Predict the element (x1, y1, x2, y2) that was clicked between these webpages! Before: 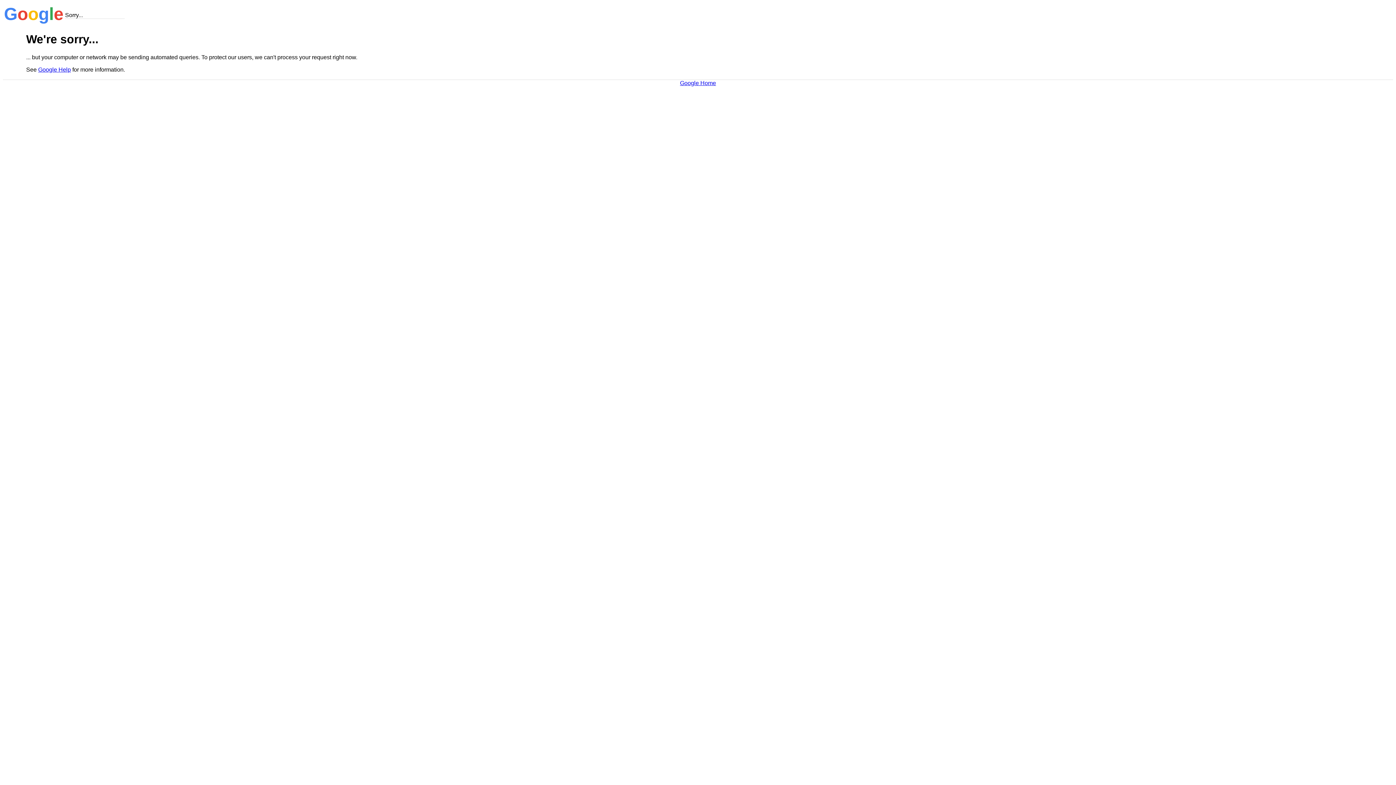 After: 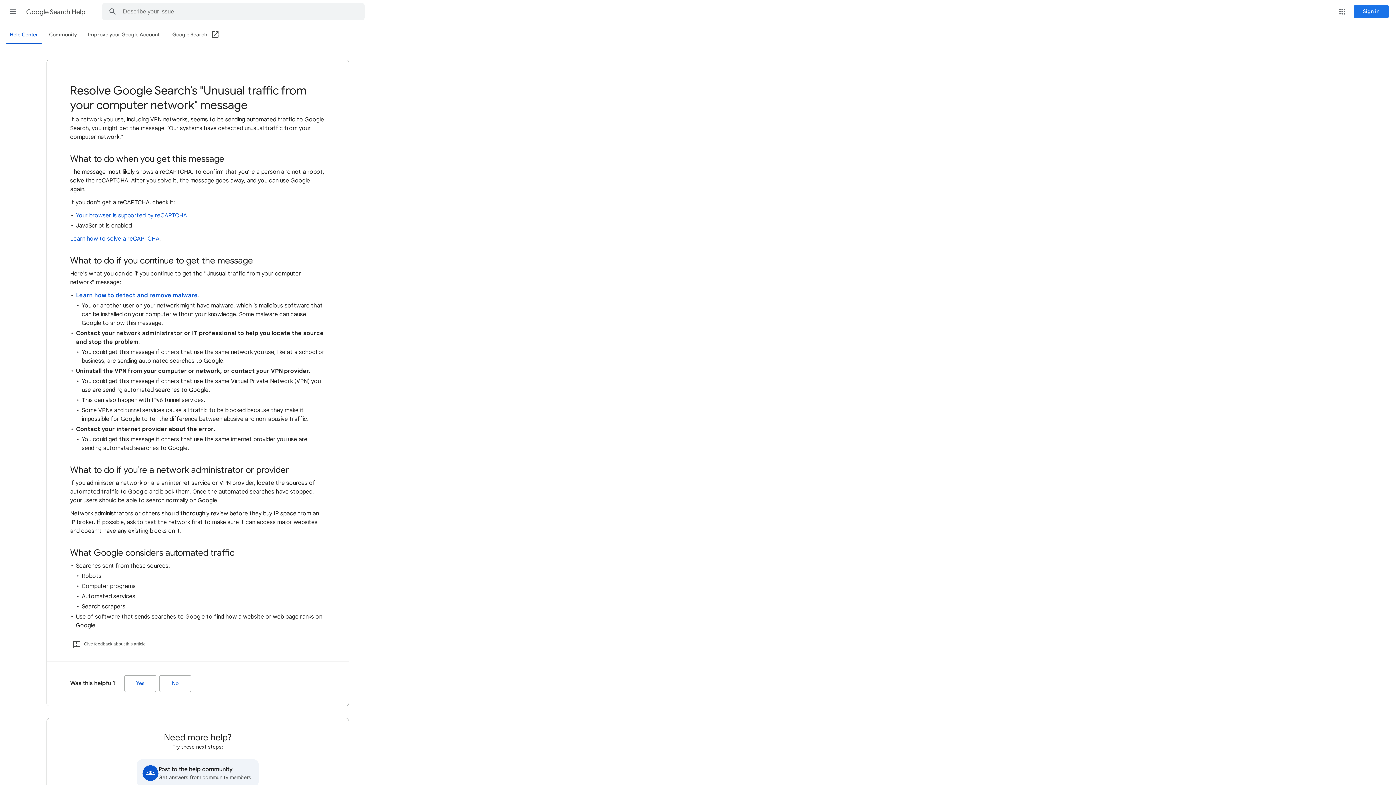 Action: label: Google Help bbox: (38, 66, 70, 72)